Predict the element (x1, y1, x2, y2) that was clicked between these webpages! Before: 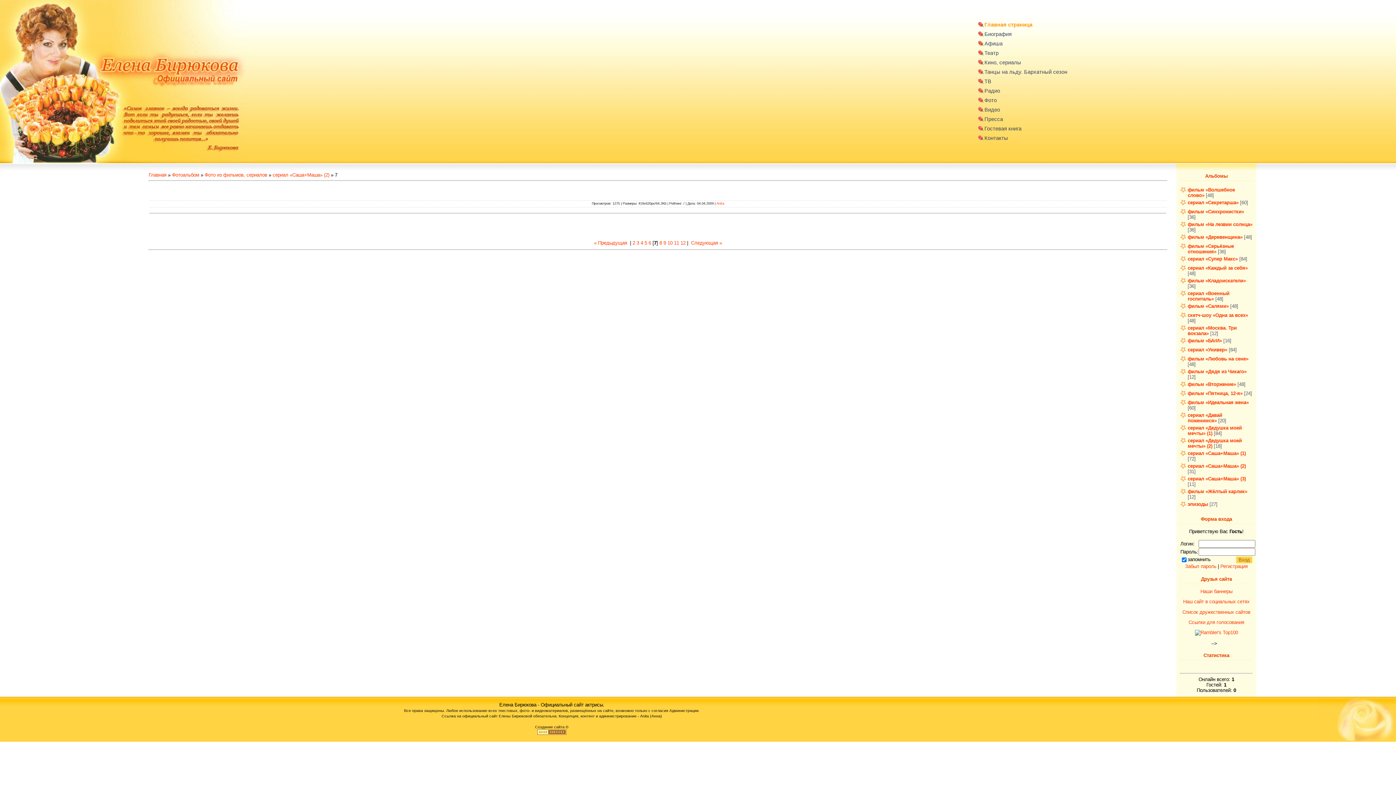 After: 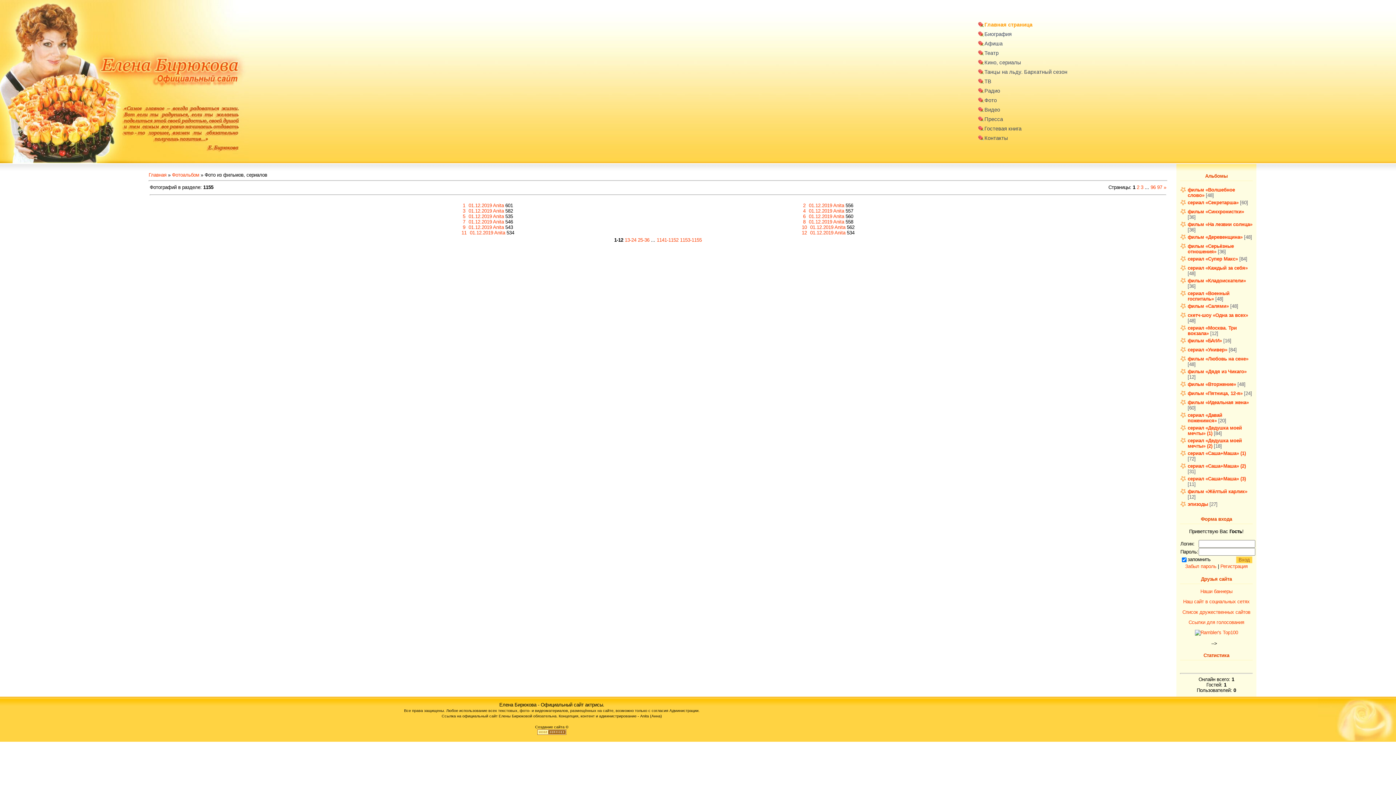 Action: label: Фото из фильмов, сериалов bbox: (204, 172, 267, 177)